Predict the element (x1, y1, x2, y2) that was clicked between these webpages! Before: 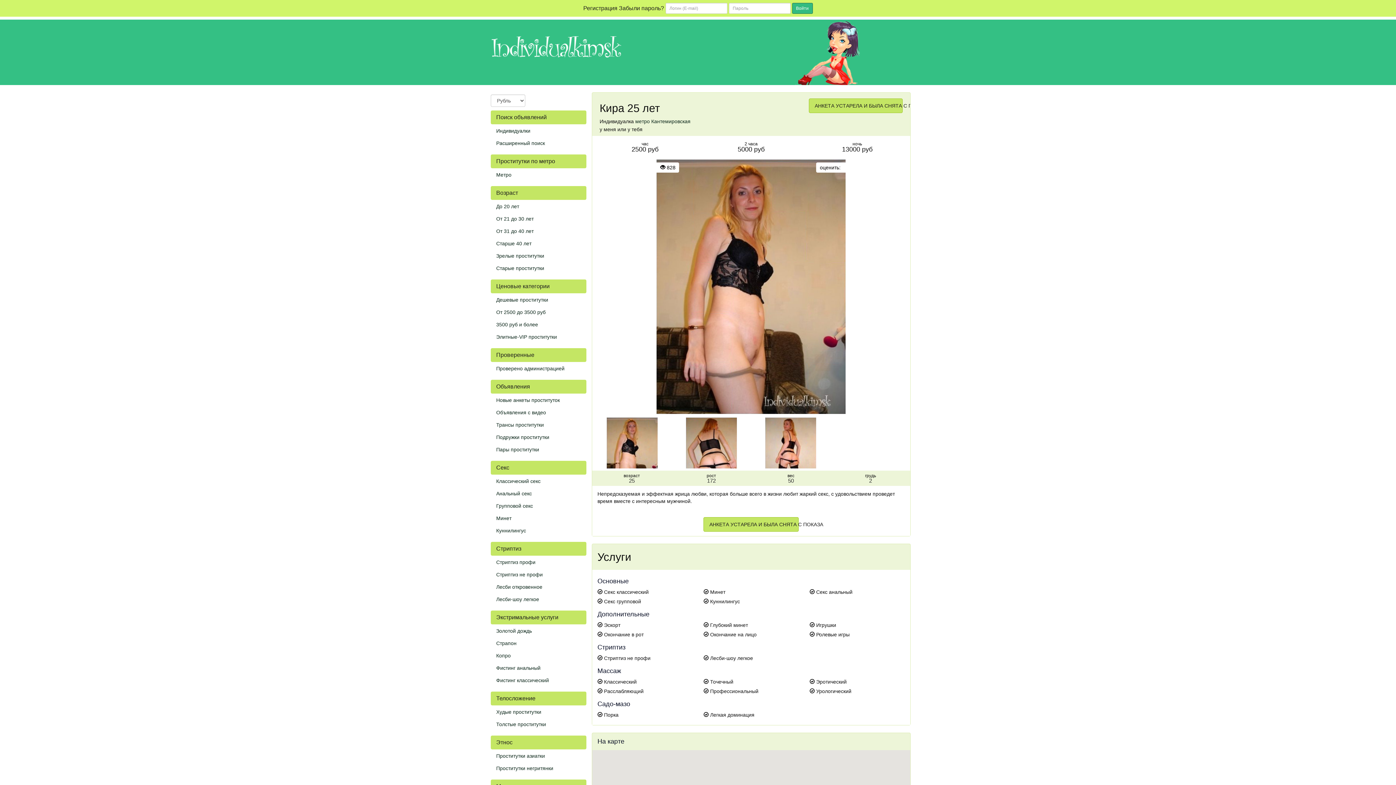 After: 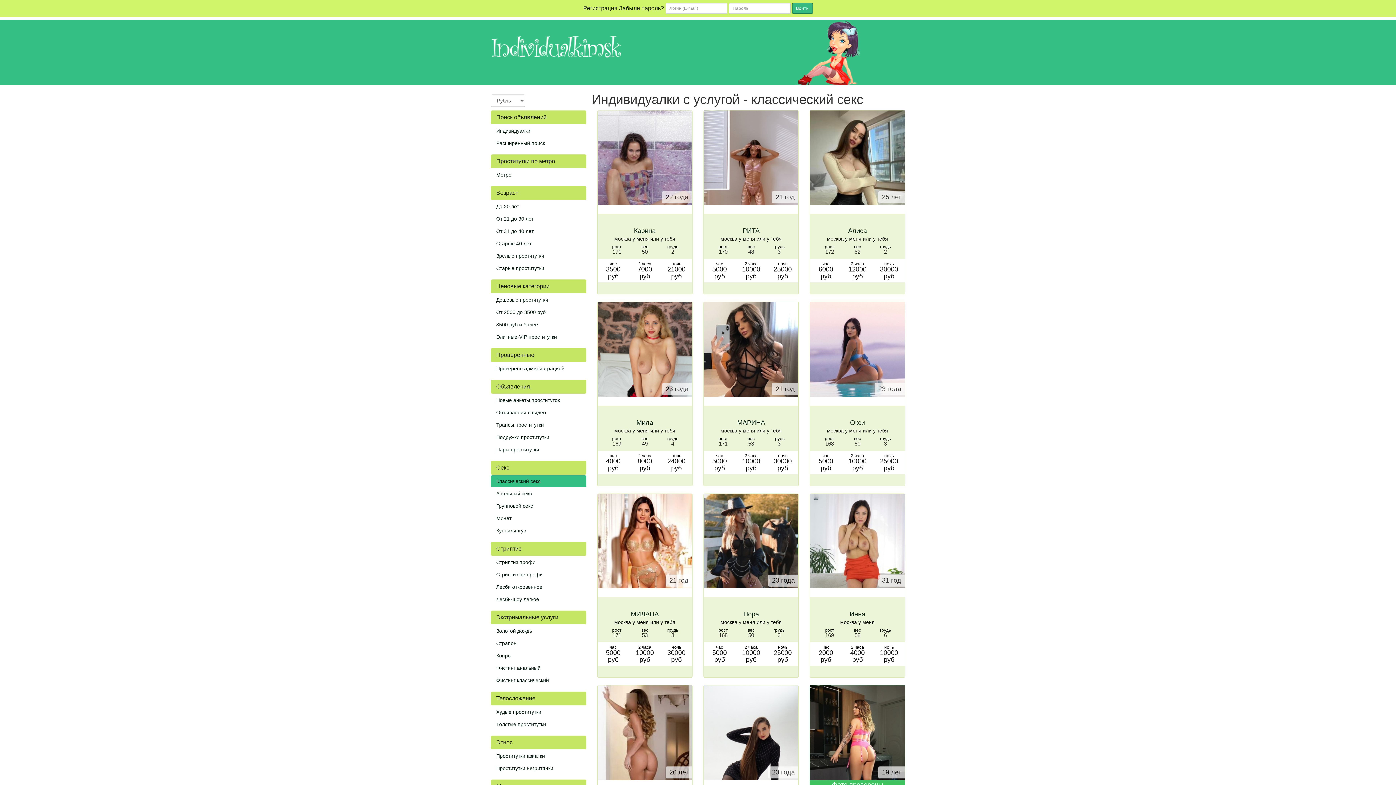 Action: label: Классический секс bbox: (490, 475, 586, 487)